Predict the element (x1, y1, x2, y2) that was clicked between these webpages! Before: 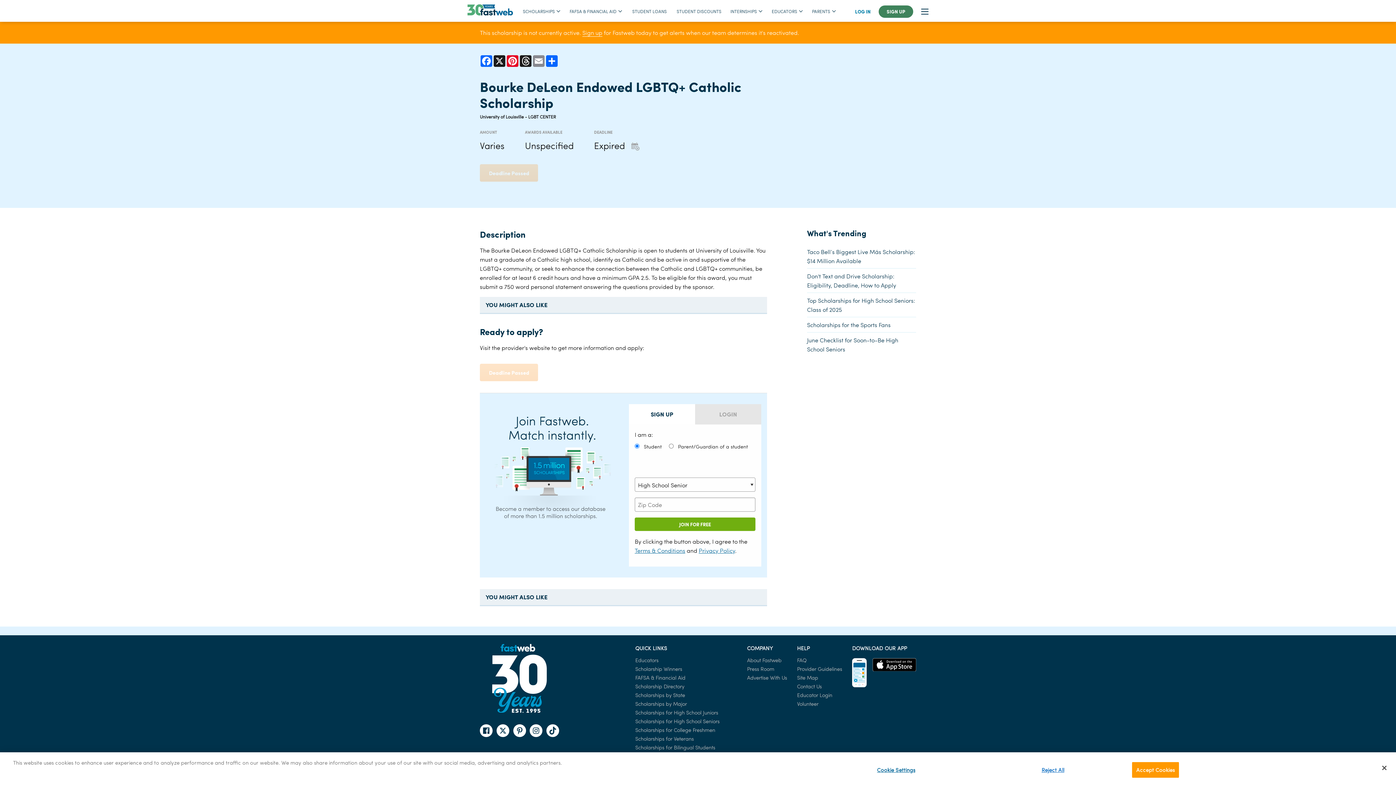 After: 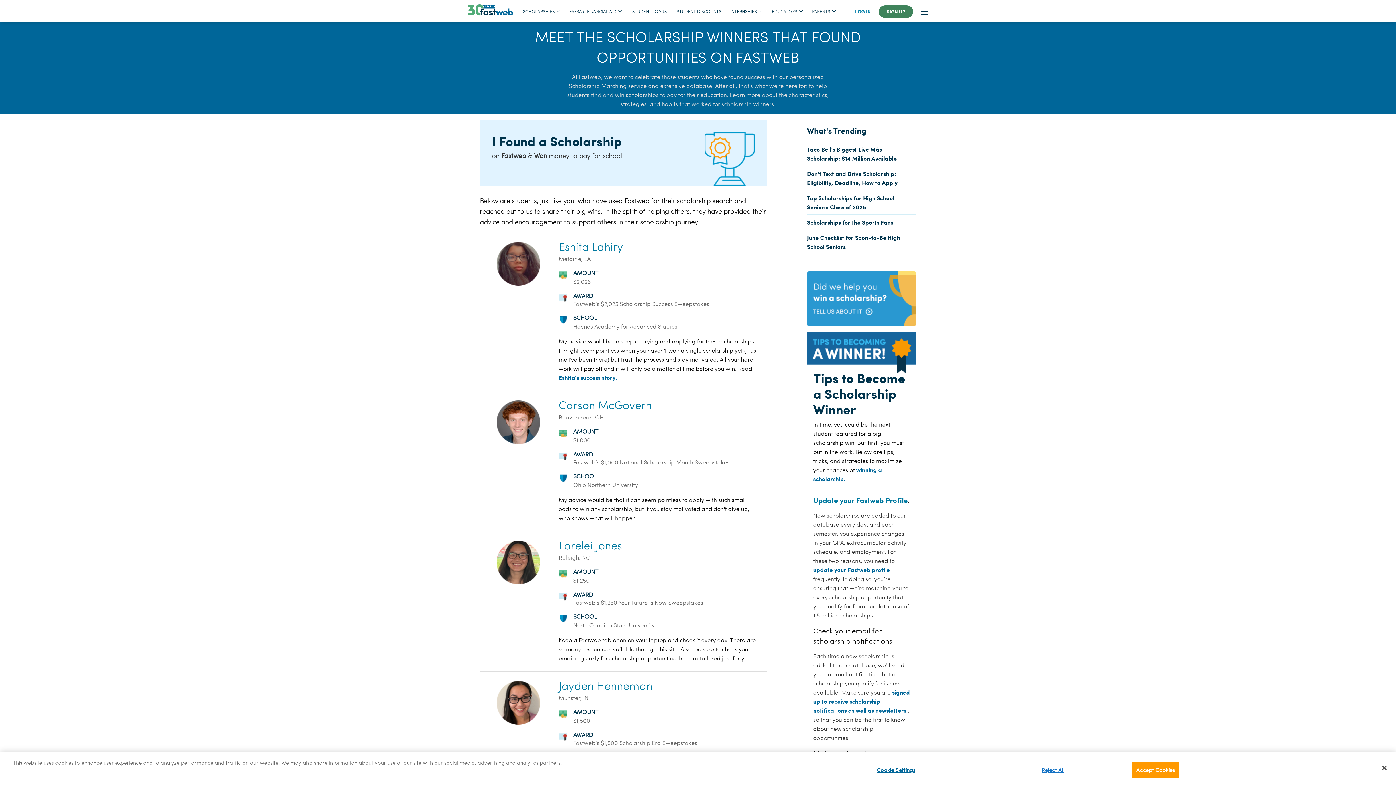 Action: bbox: (635, 665, 682, 672) label: Scholarship Winners